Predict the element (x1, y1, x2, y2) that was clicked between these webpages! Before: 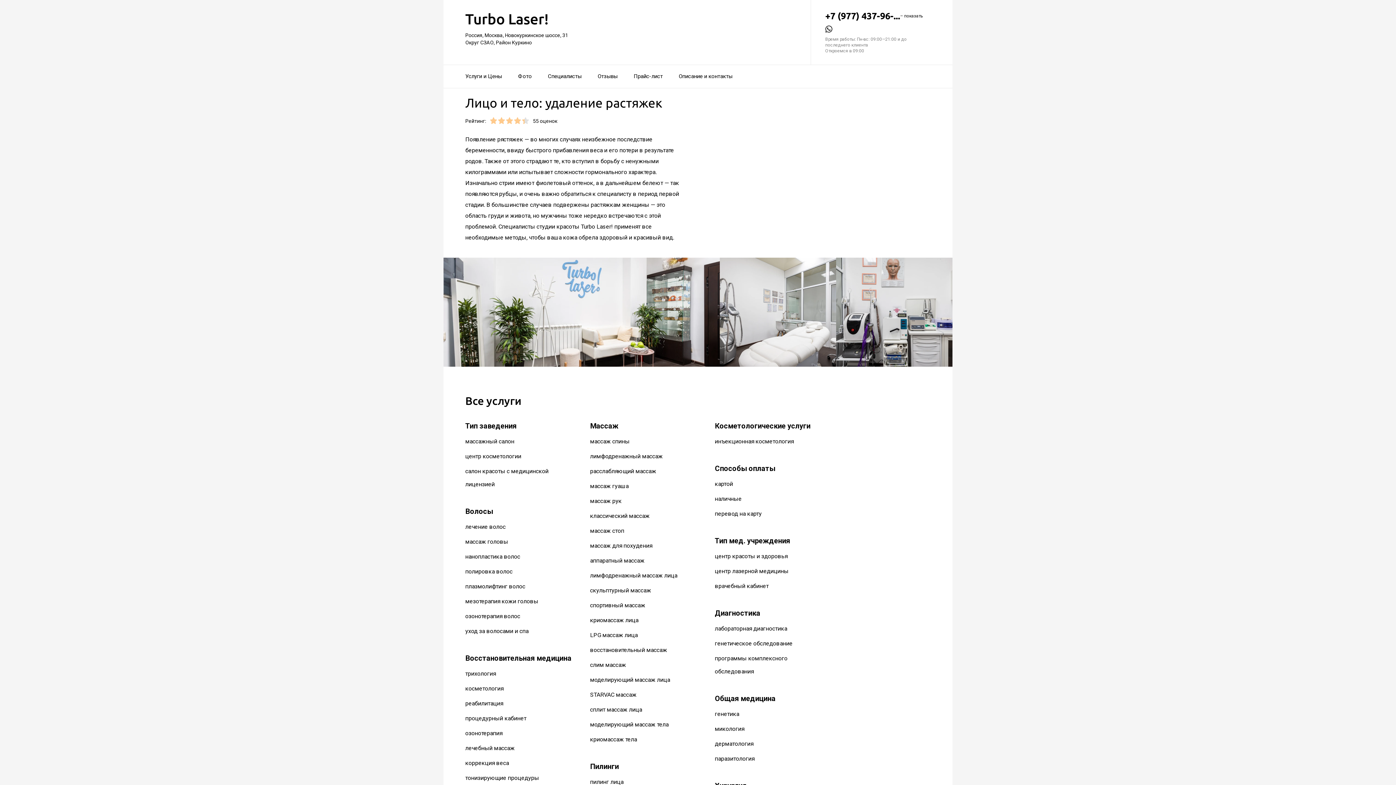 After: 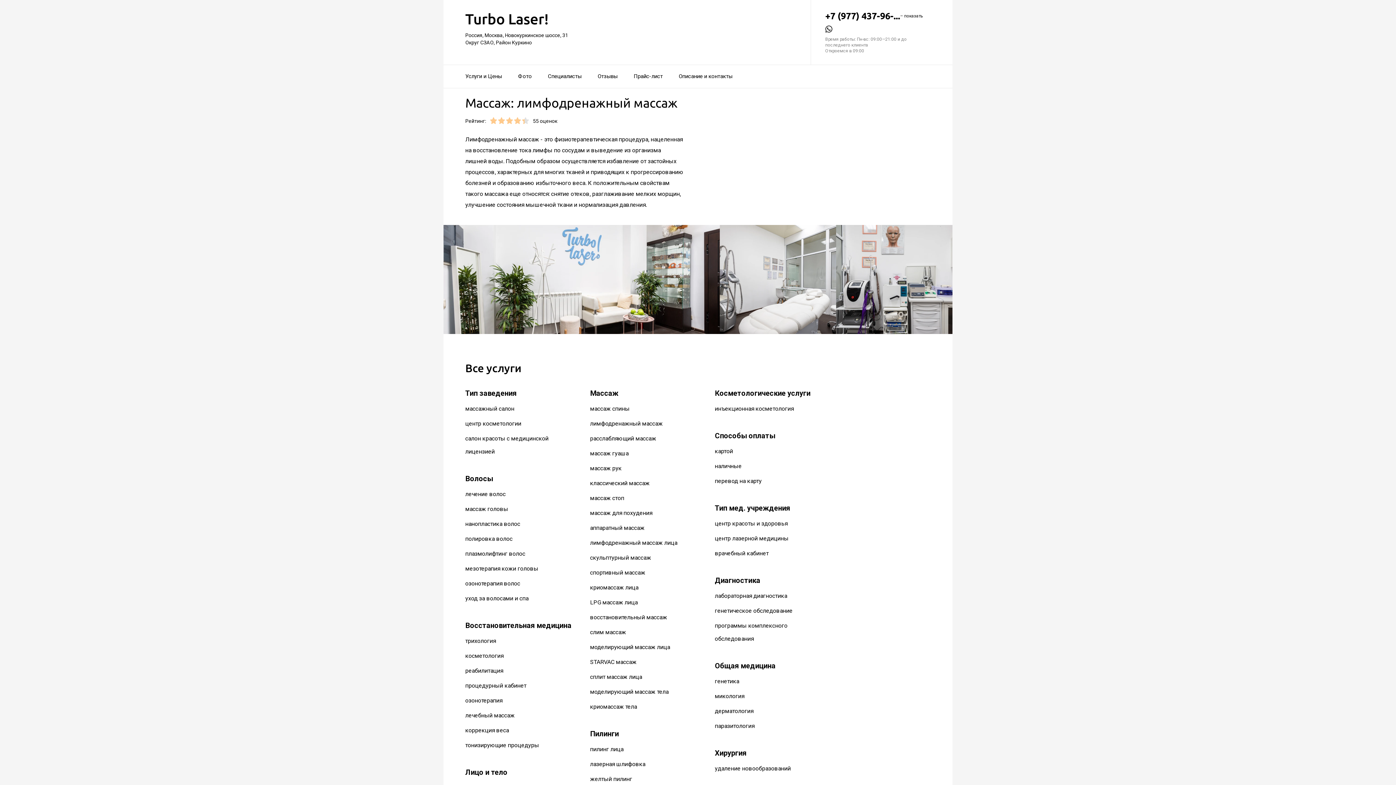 Action: label: лимфодренажный массаж bbox: (590, 453, 662, 460)